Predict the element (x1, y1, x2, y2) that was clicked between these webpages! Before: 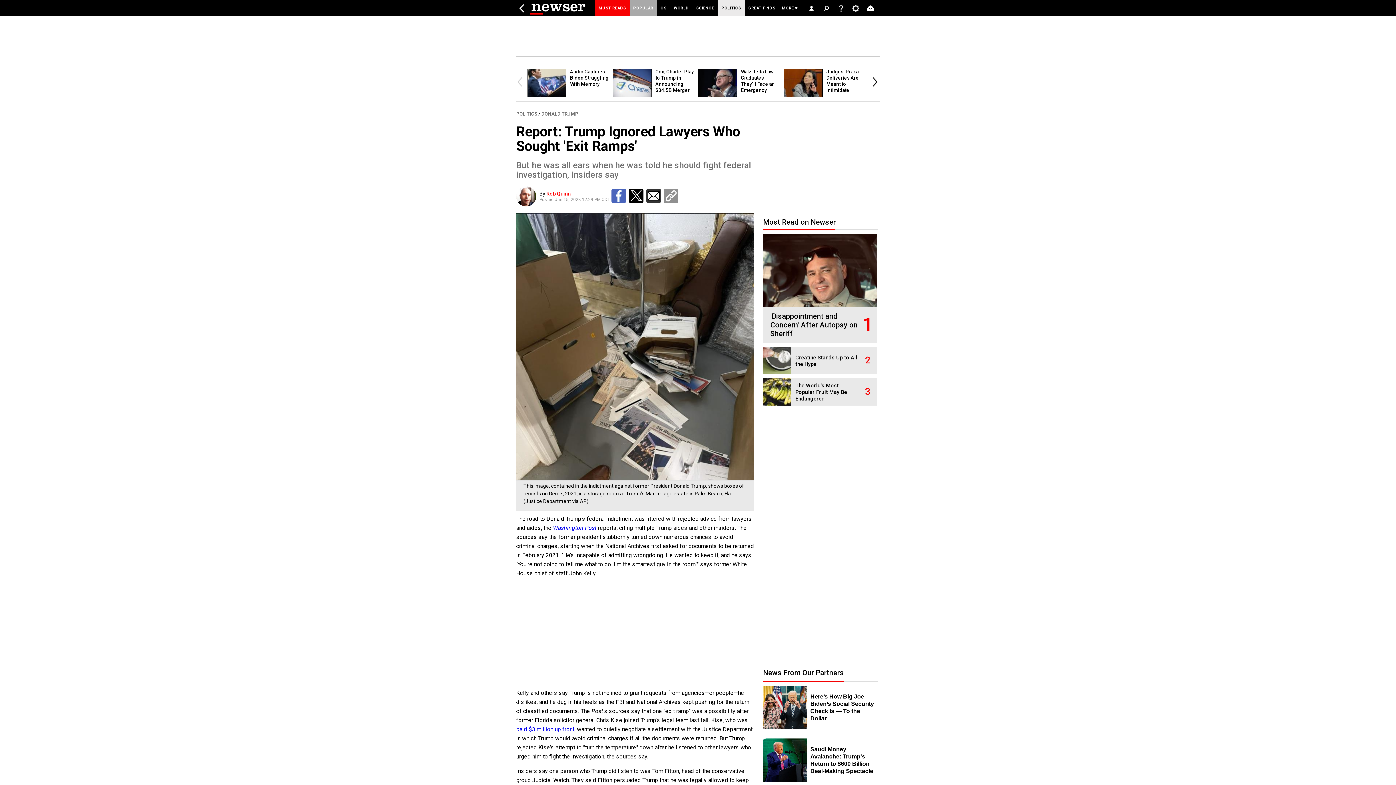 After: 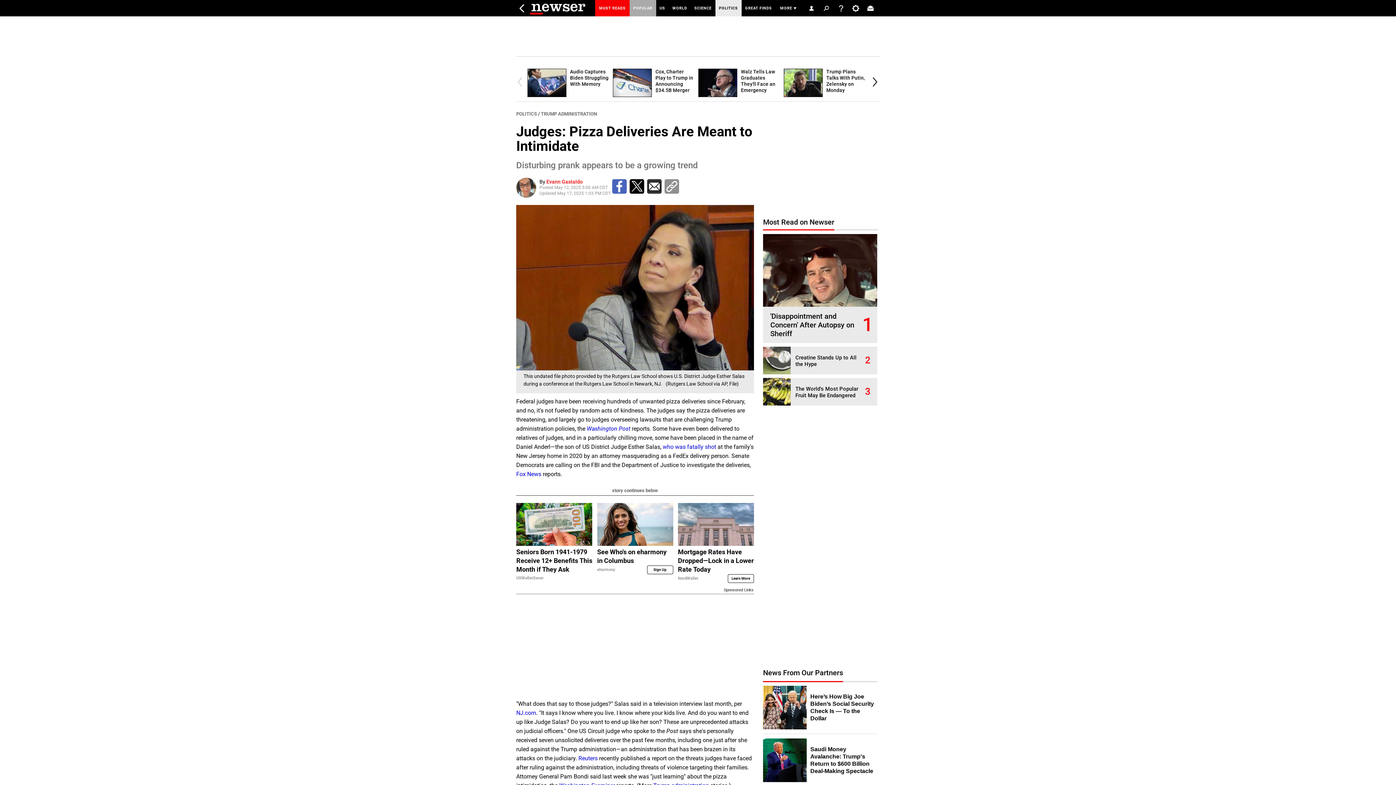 Action: bbox: (826, 68, 858, 93) label: Judges: Pizza Deliveries Are Meant to Intimidate